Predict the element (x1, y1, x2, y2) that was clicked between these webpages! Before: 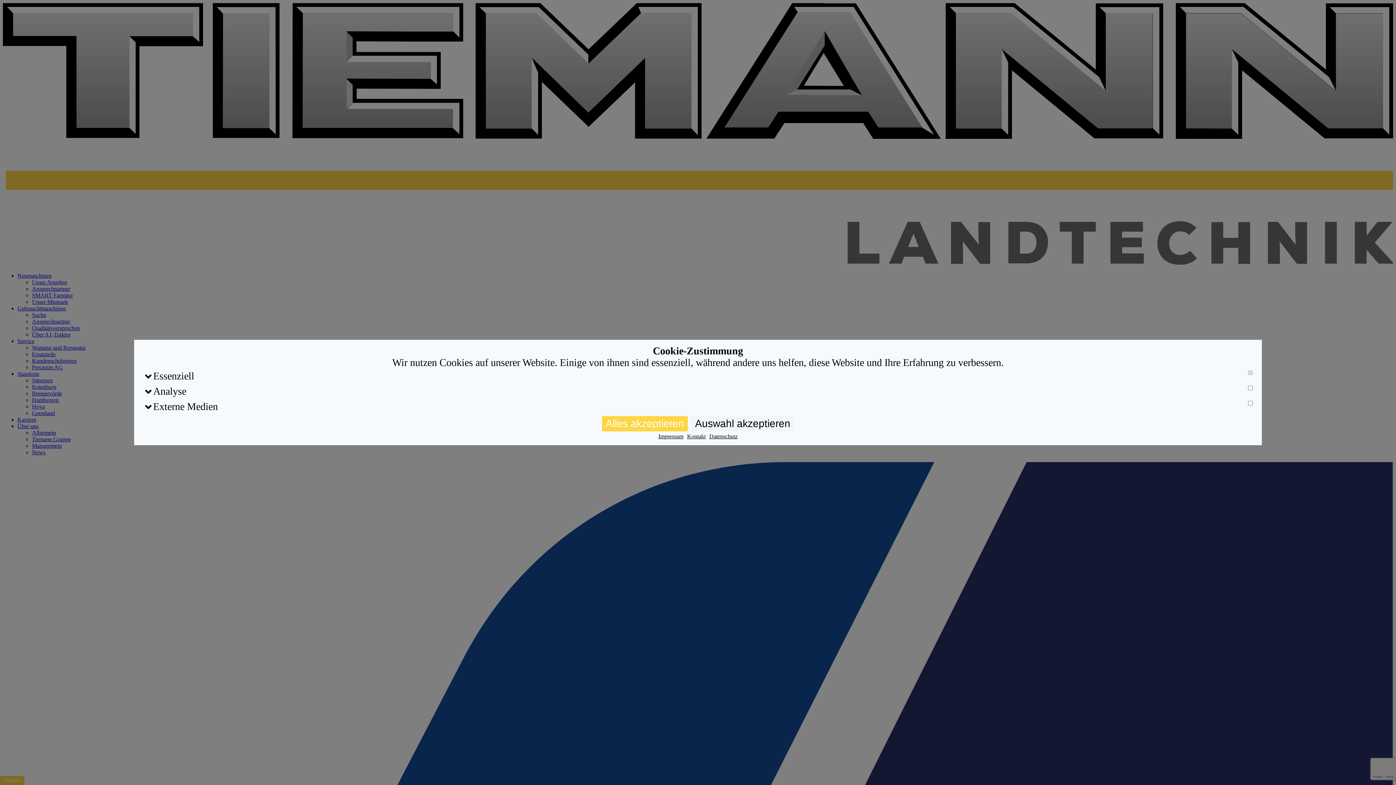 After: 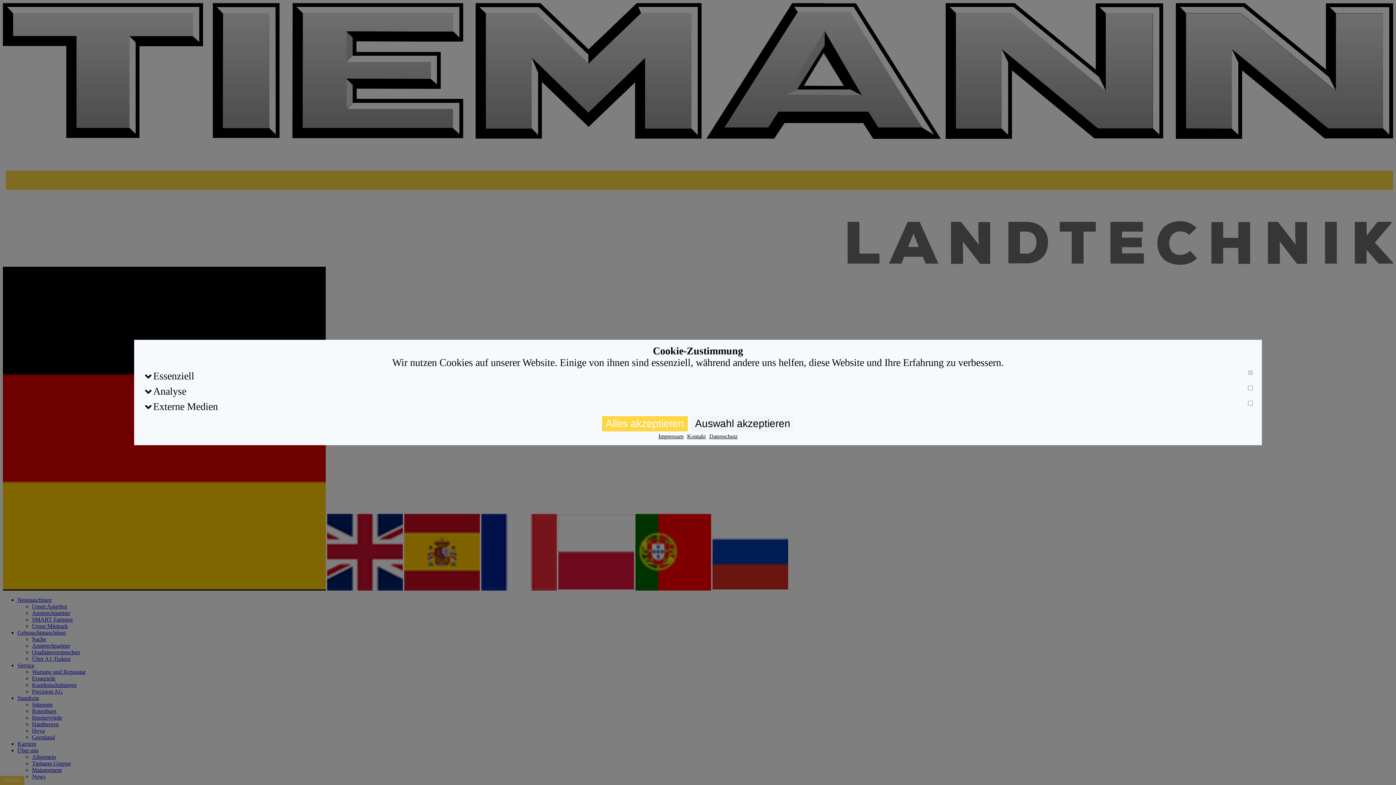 Action: bbox: (658, 433, 683, 440) label: Impressum